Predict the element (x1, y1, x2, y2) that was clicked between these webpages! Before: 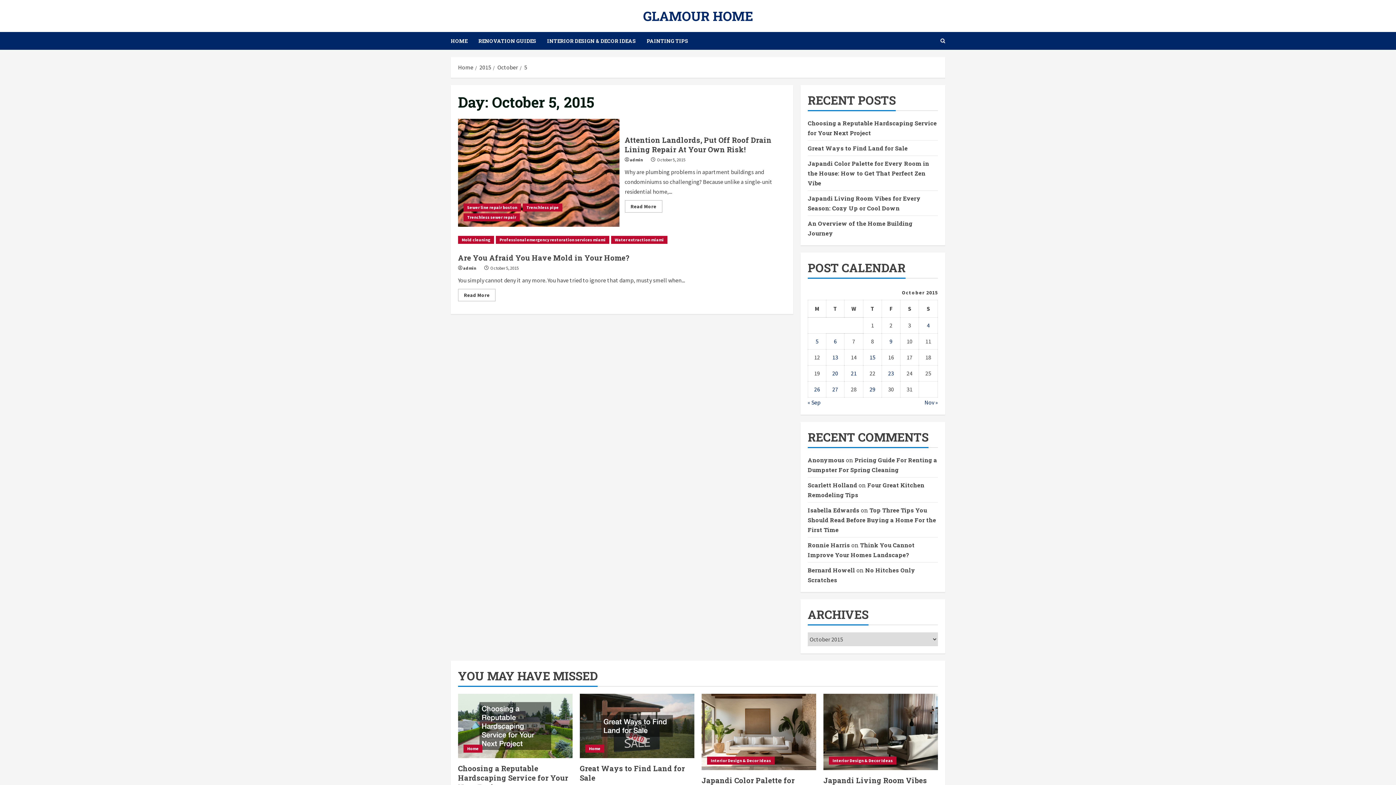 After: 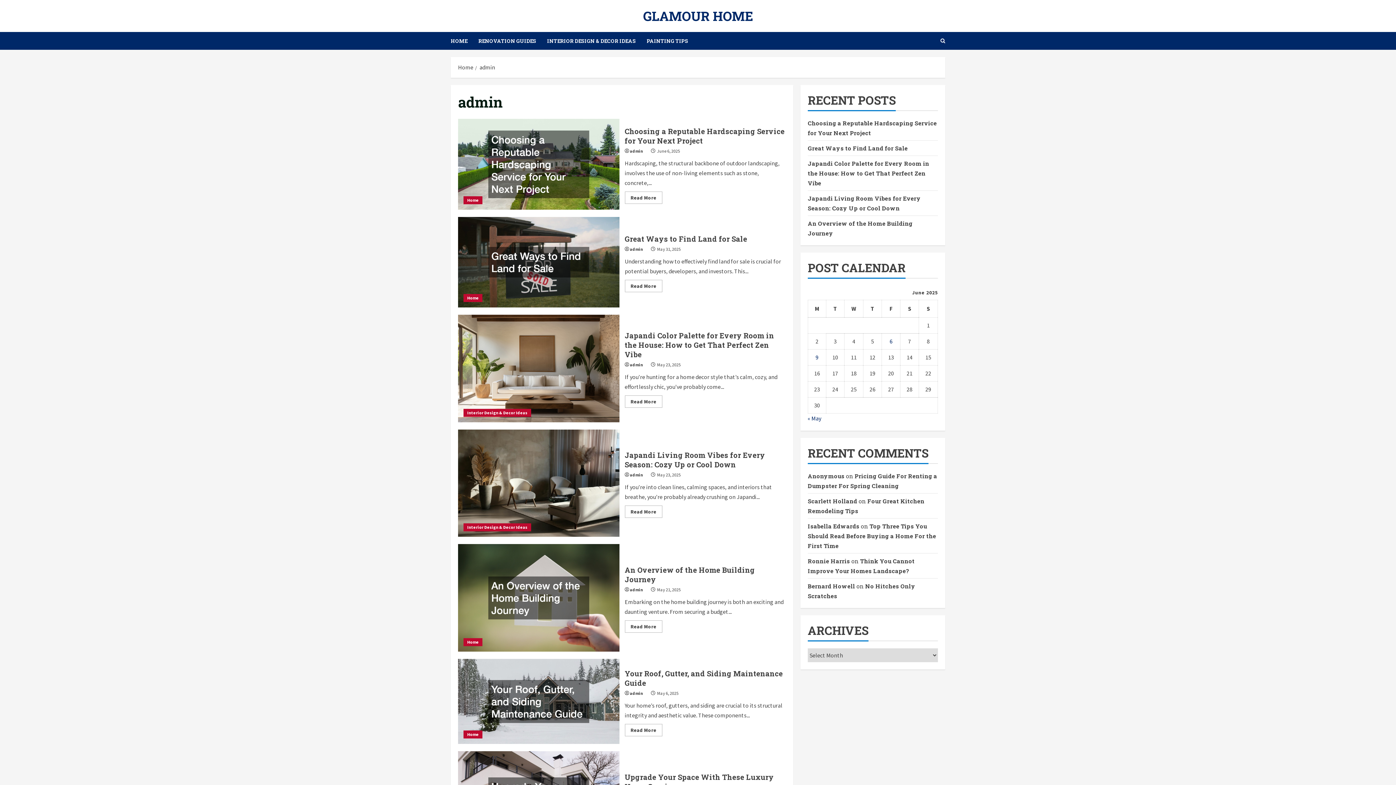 Action: bbox: (630, 156, 646, 163) label: admin